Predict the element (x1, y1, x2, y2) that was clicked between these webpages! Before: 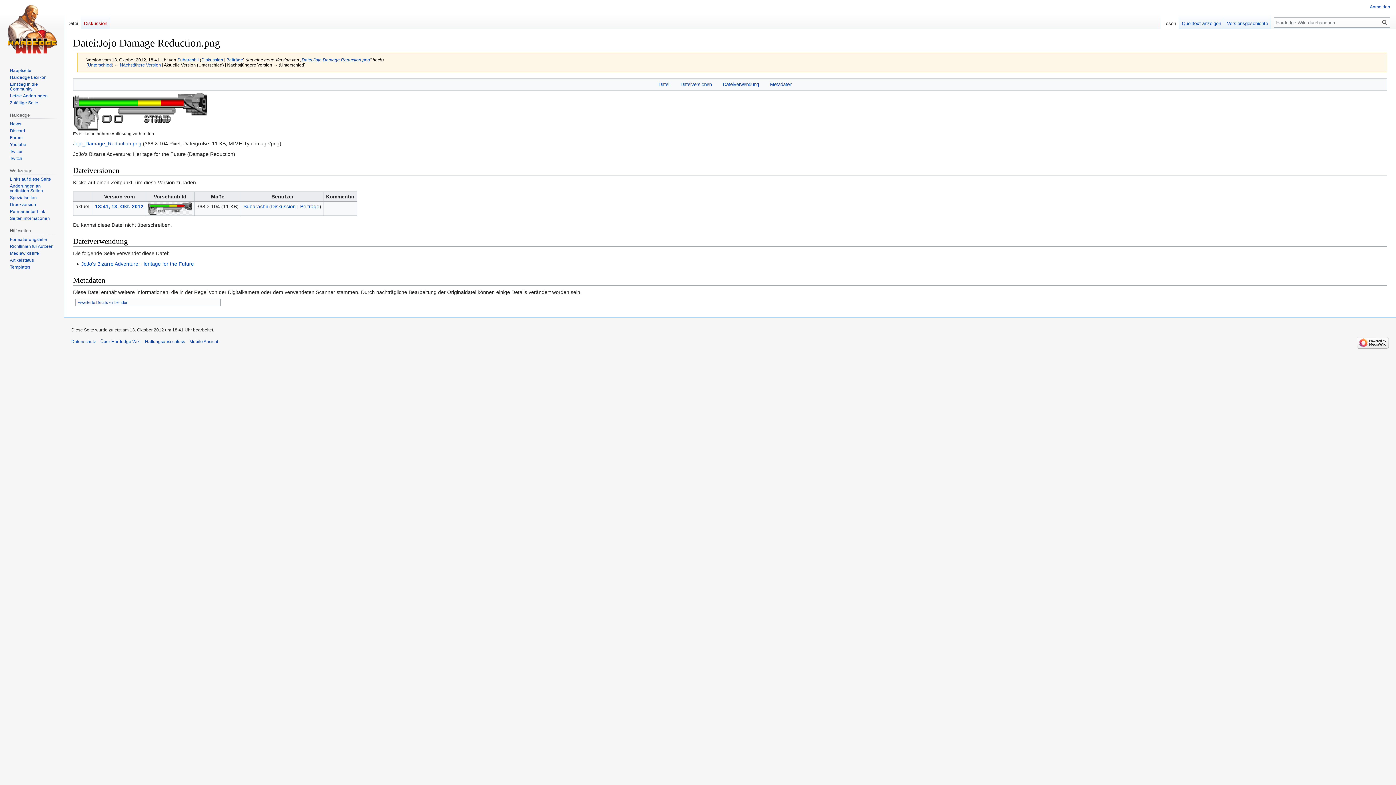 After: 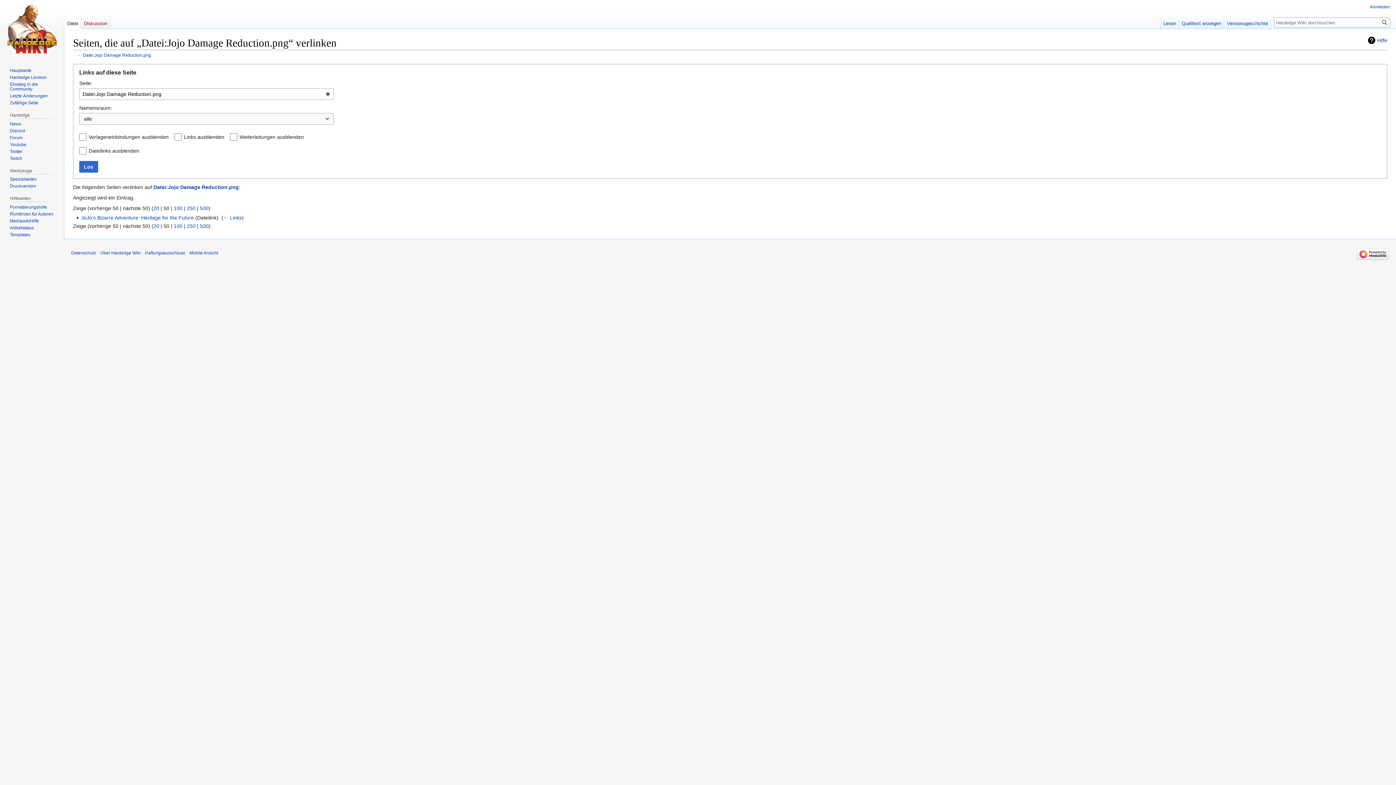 Action: label: Links auf diese Seite bbox: (9, 176, 50, 181)